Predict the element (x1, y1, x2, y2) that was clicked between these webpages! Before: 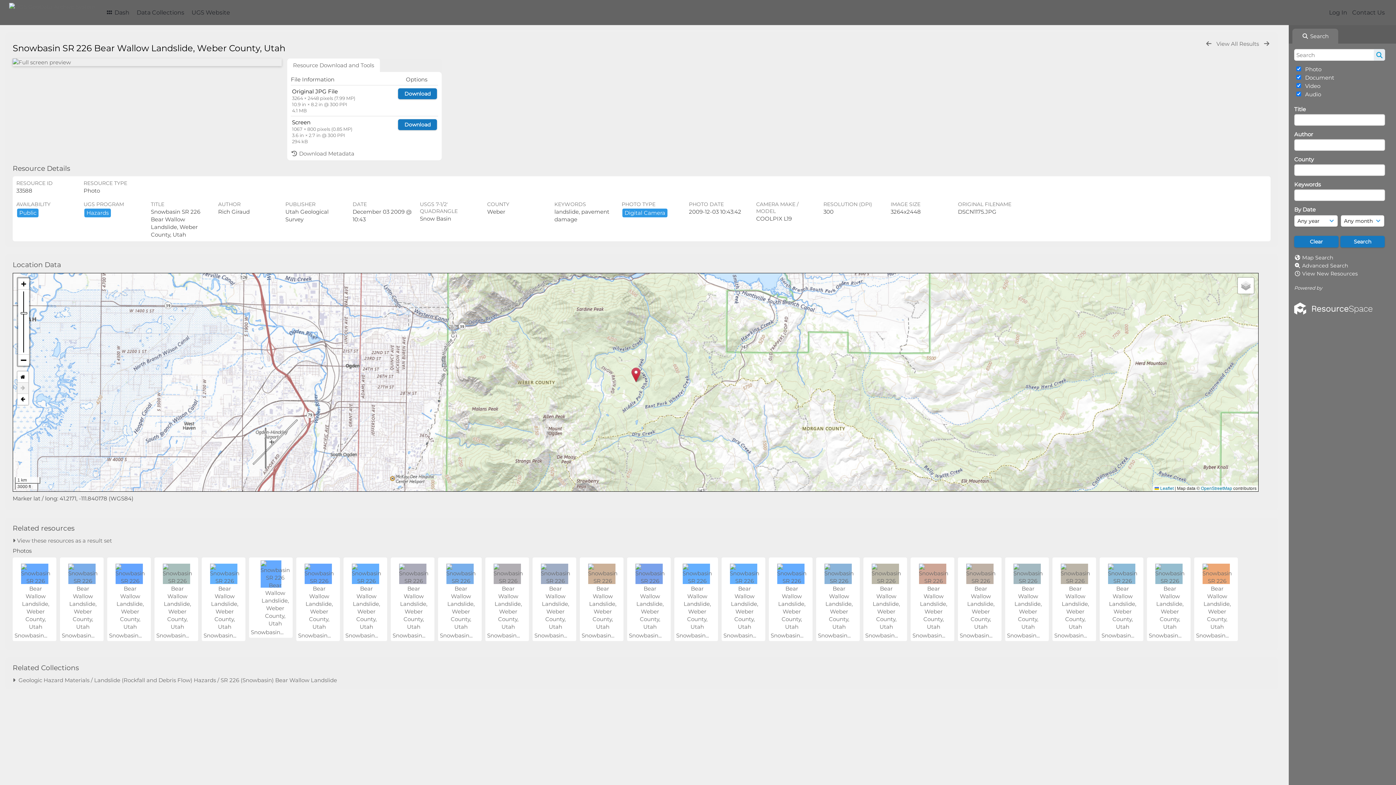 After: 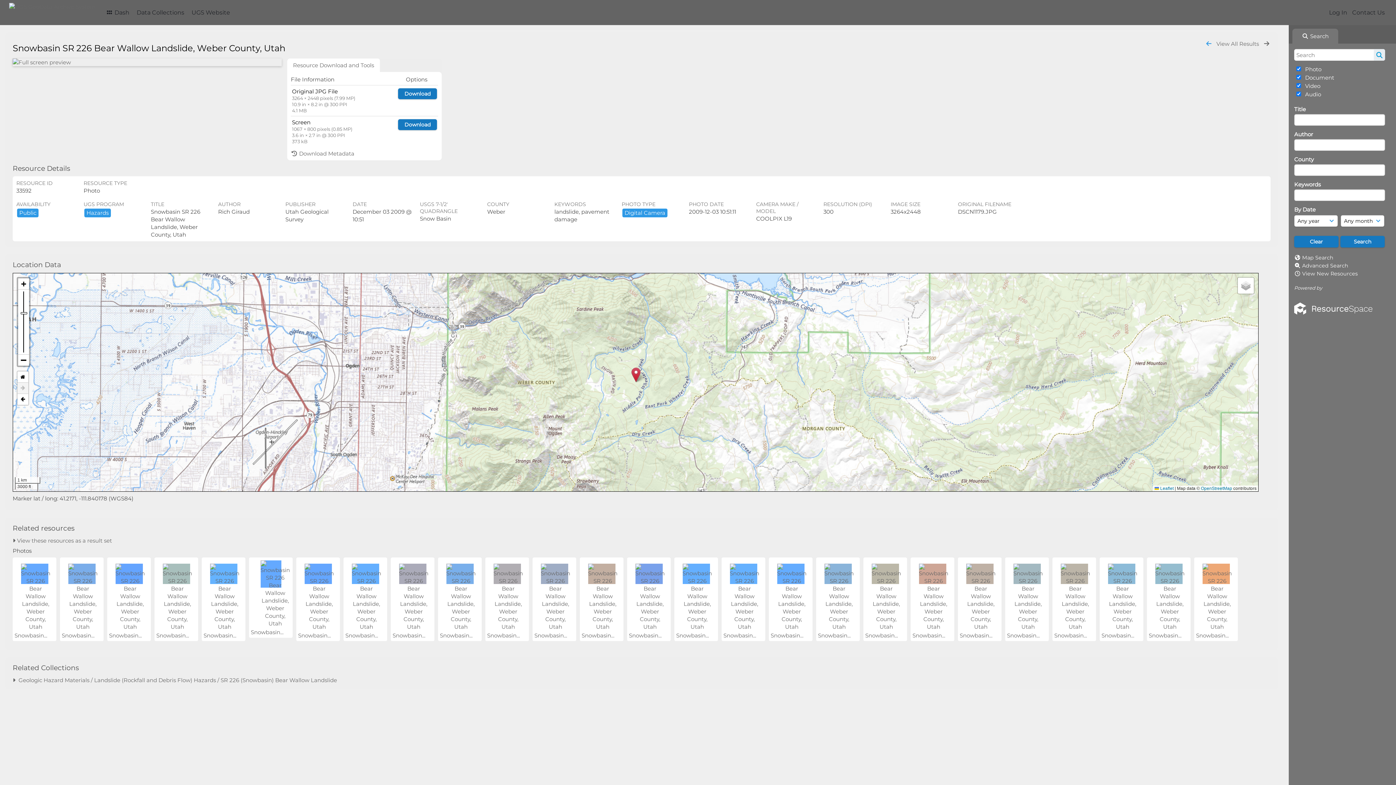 Action: bbox: (1205, 40, 1213, 46)